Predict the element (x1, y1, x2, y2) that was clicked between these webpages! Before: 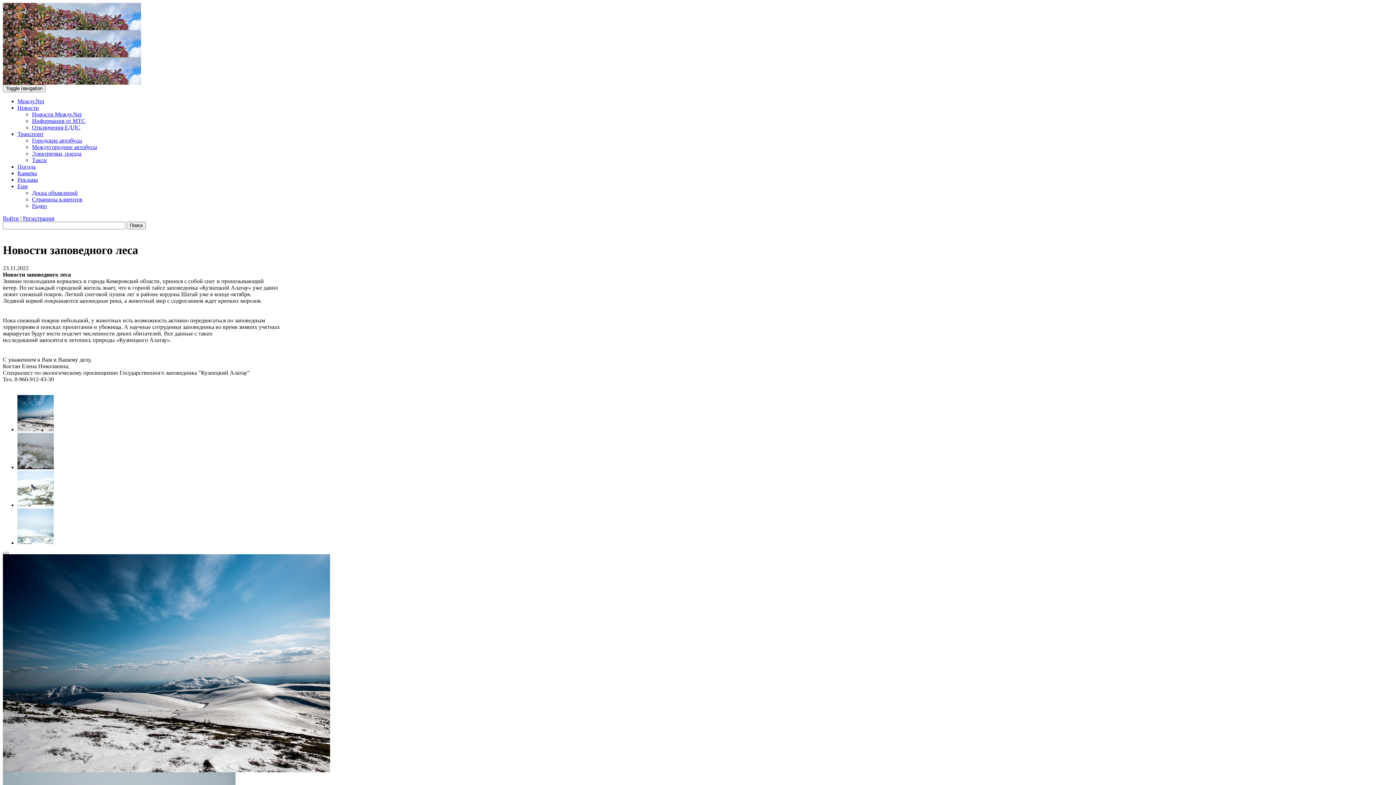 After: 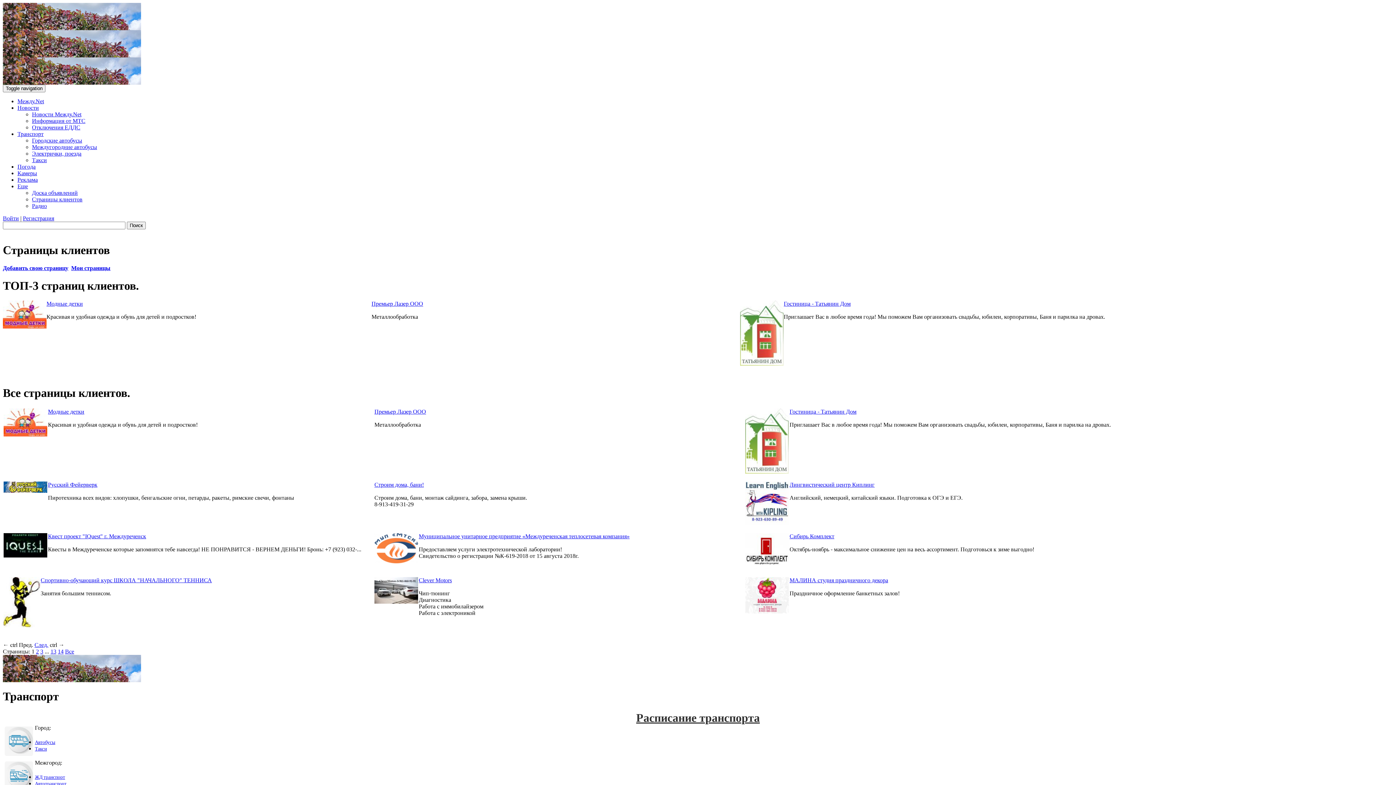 Action: label: Страницы клиентов bbox: (32, 196, 82, 202)